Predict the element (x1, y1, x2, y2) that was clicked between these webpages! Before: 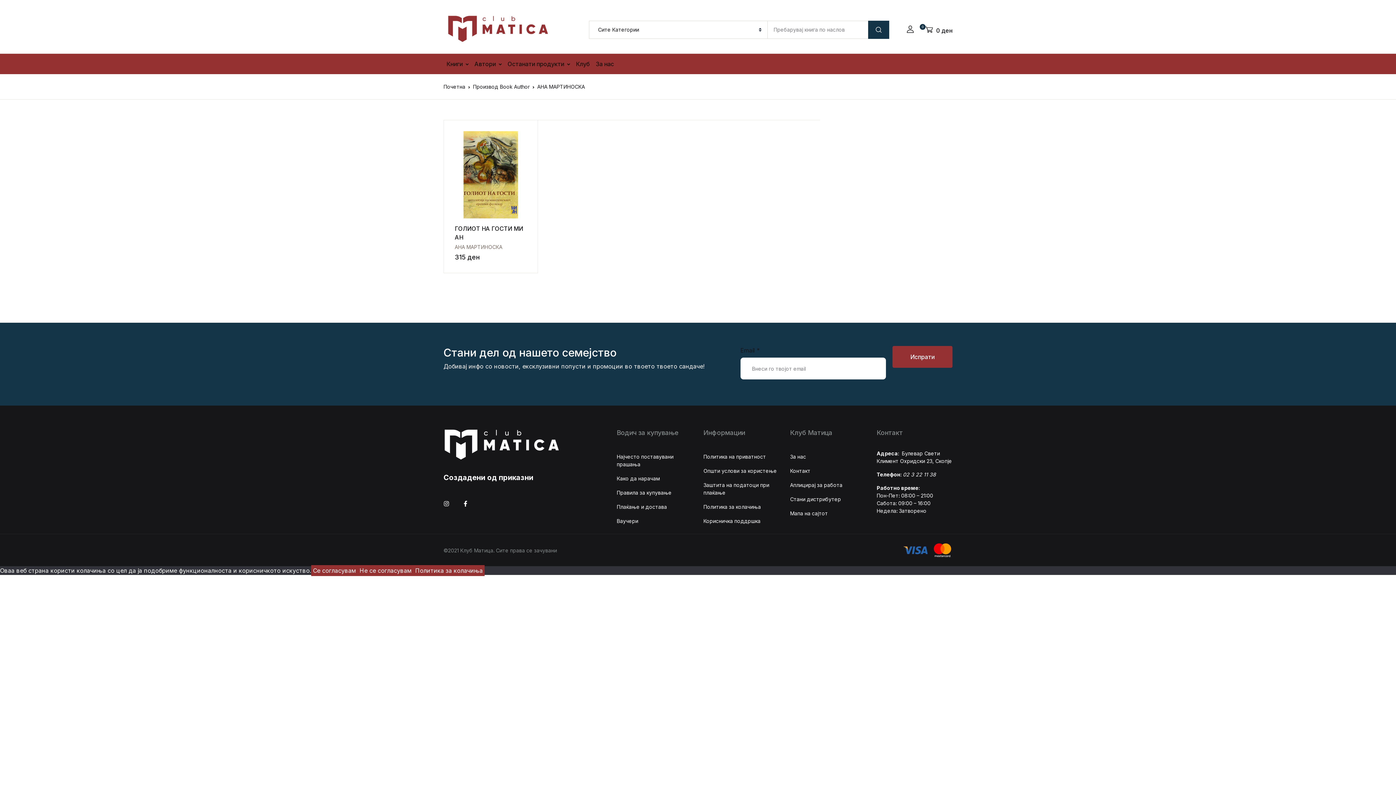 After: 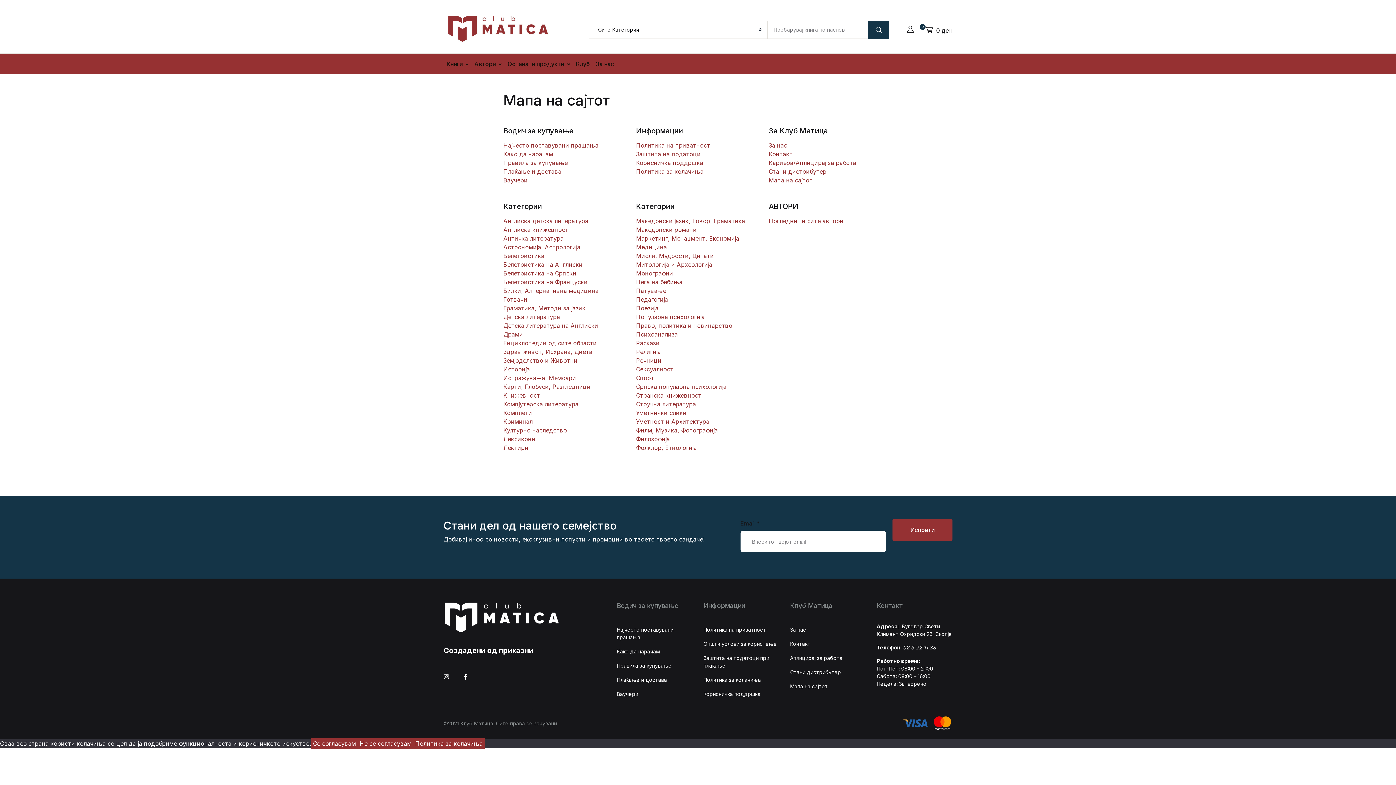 Action: label: Мапа на сајтот bbox: (790, 506, 828, 520)